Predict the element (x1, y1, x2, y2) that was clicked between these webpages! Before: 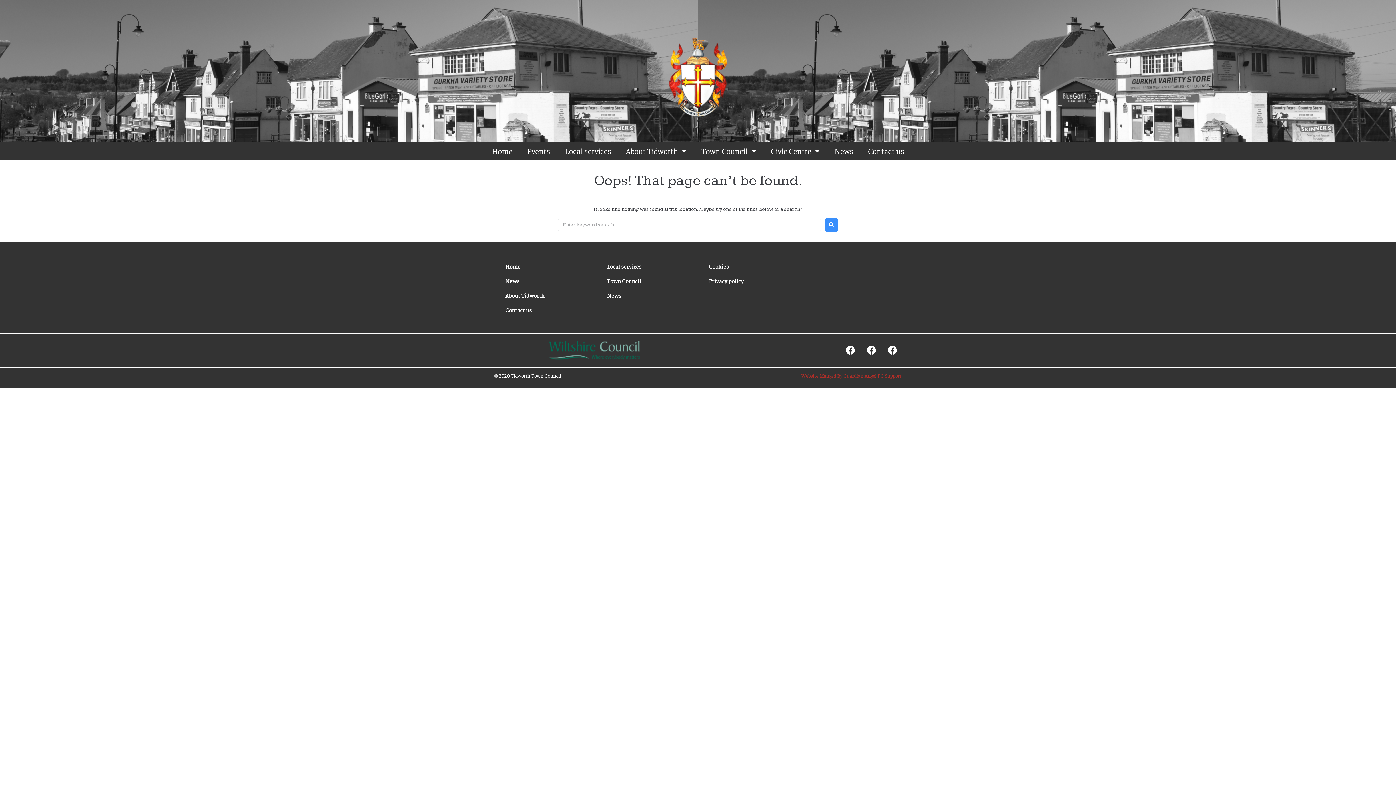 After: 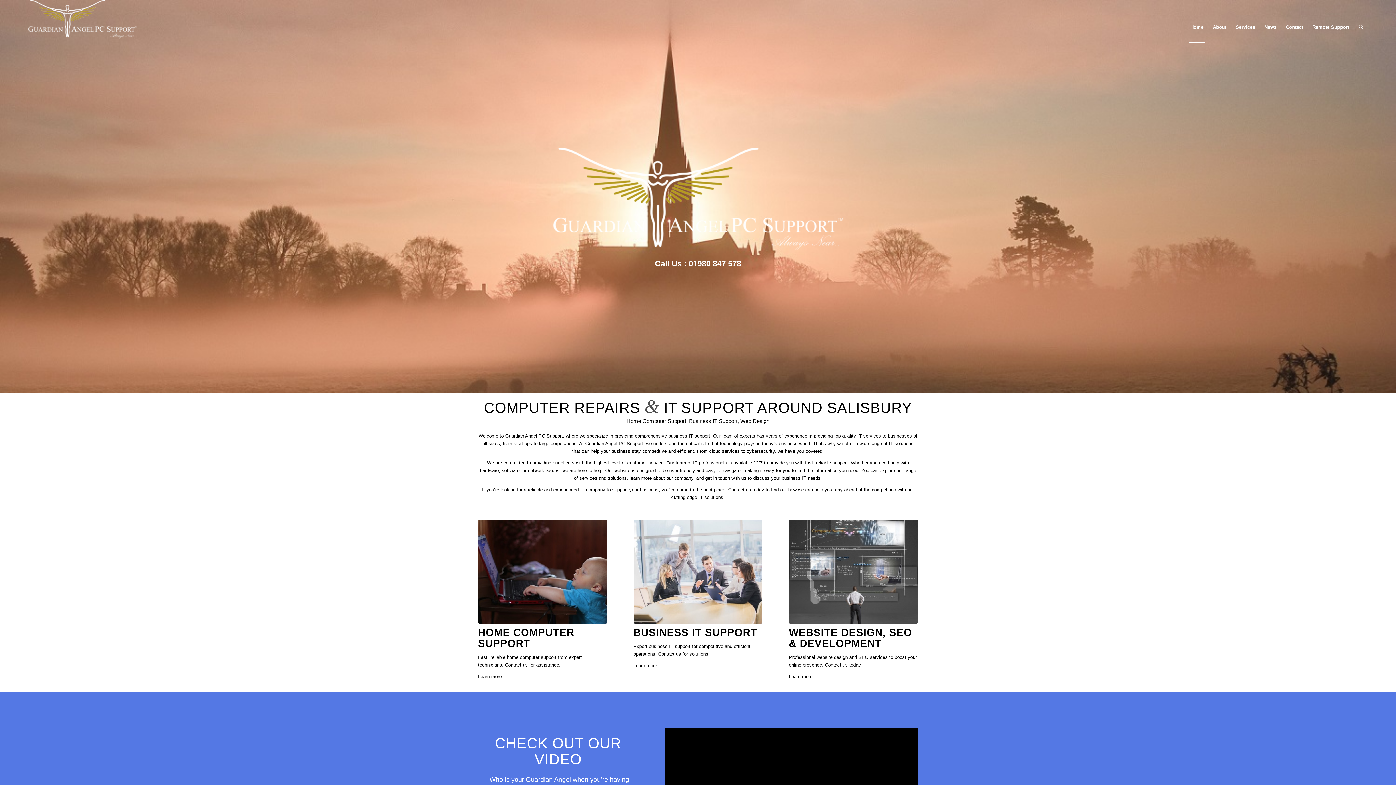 Action: label: Website Manged By Guardian Angel PC Support bbox: (801, 372, 901, 378)